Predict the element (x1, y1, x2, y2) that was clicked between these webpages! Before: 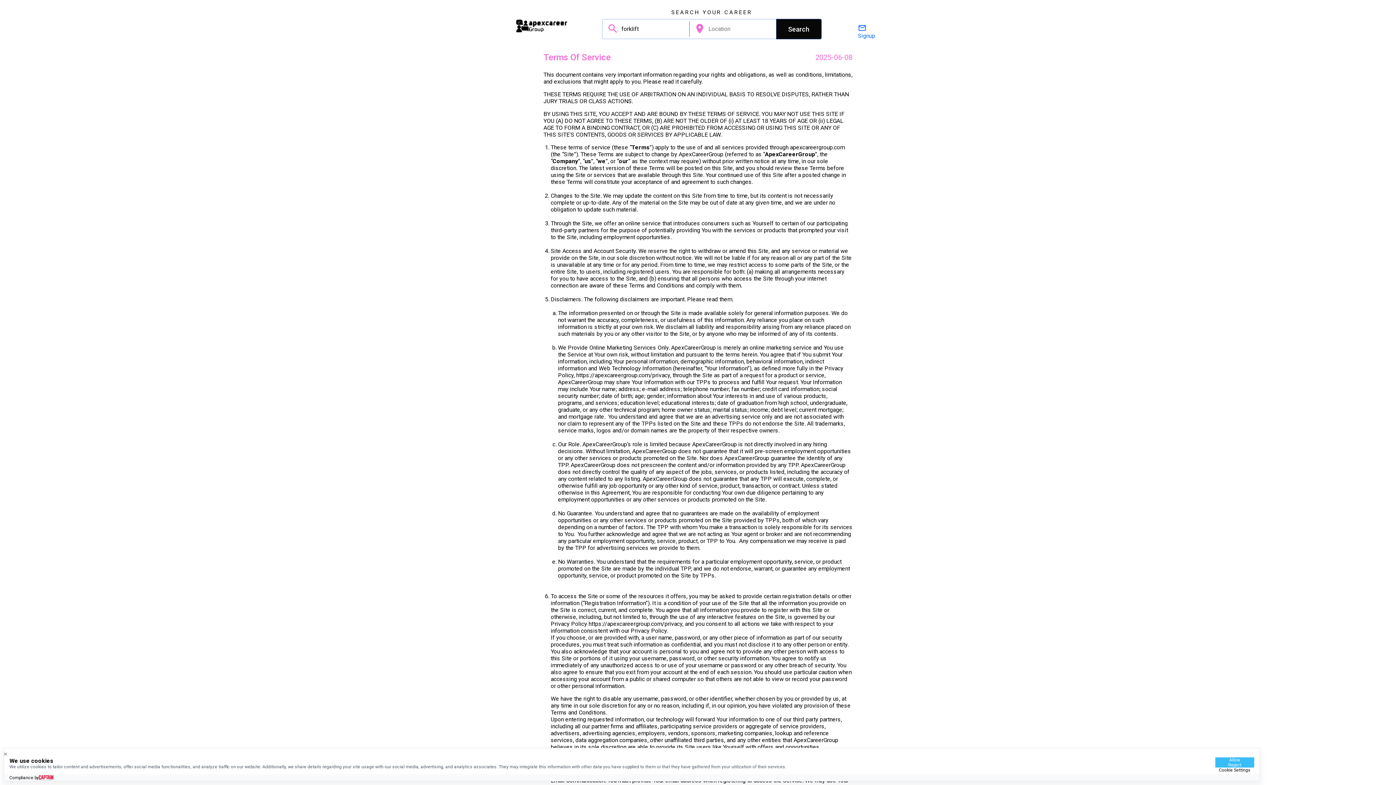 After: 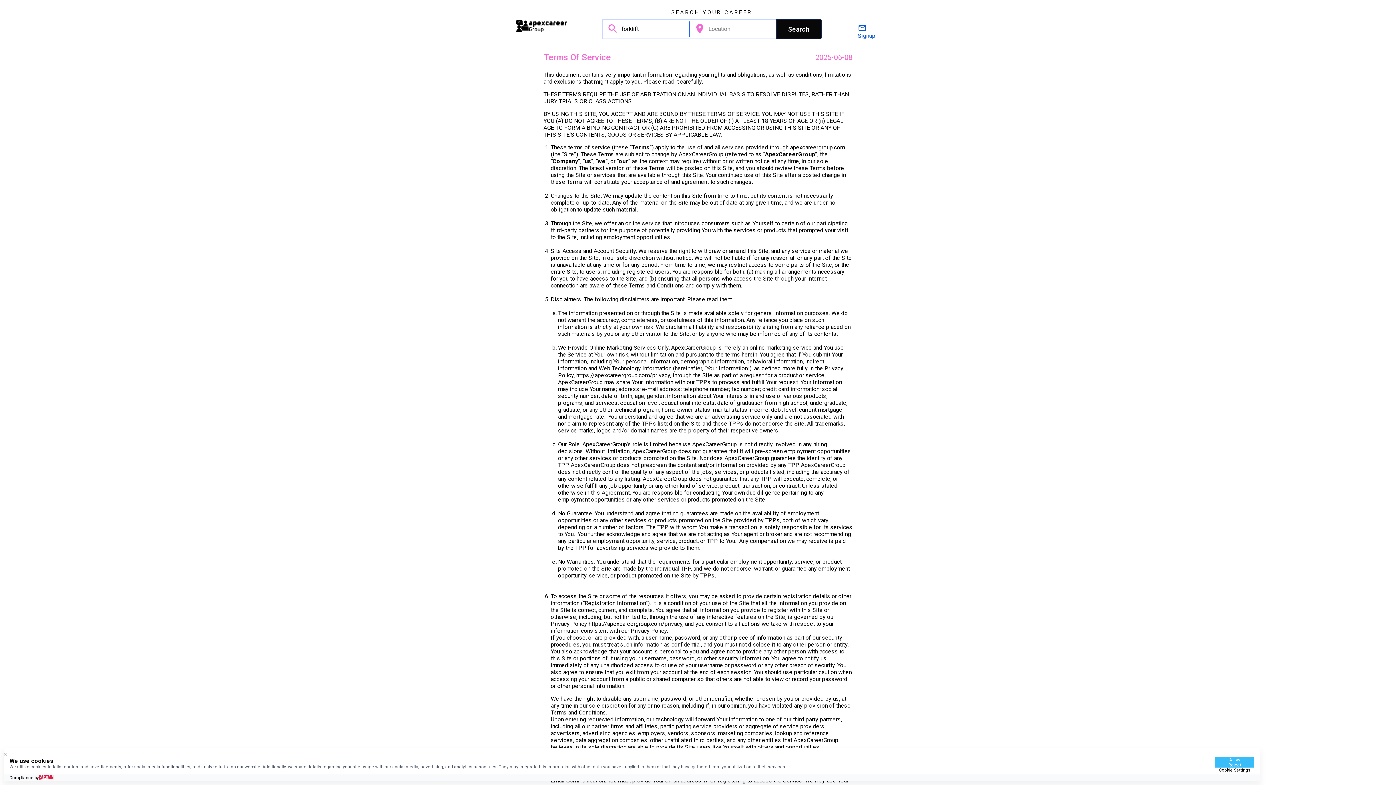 Action: bbox: (858, 23, 880, 39) label: mail_outline Signup